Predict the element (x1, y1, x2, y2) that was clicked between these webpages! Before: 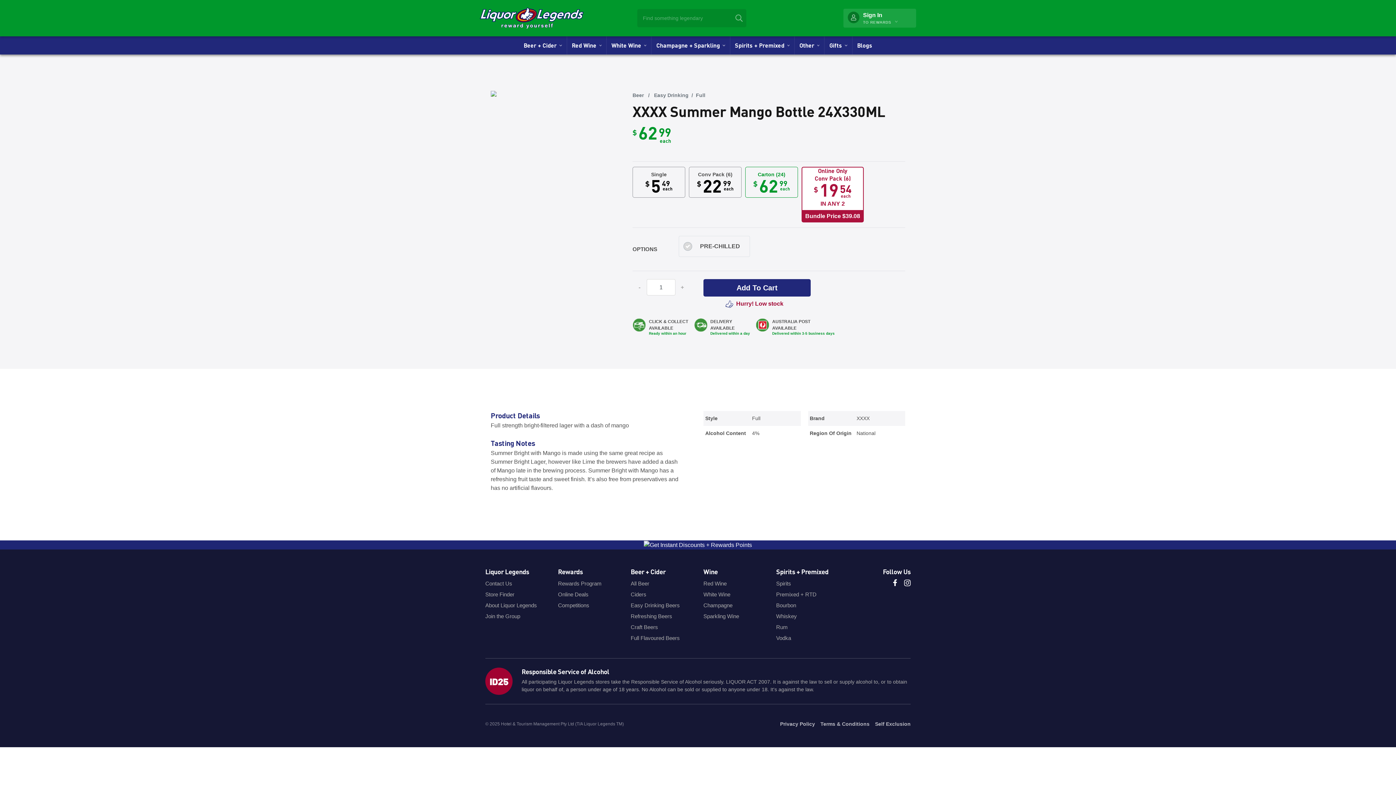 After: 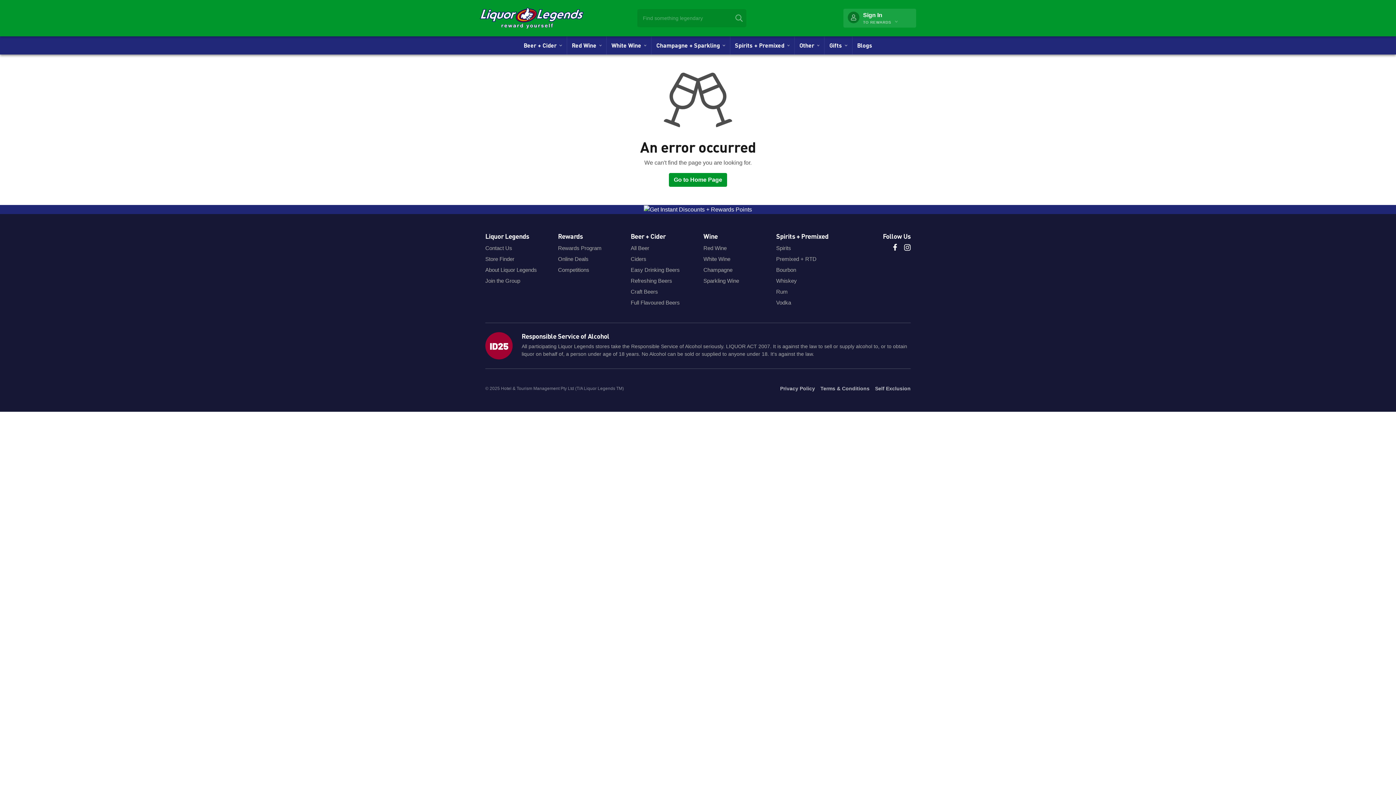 Action: bbox: (630, 633, 692, 643) label: Full Flavoured Beers